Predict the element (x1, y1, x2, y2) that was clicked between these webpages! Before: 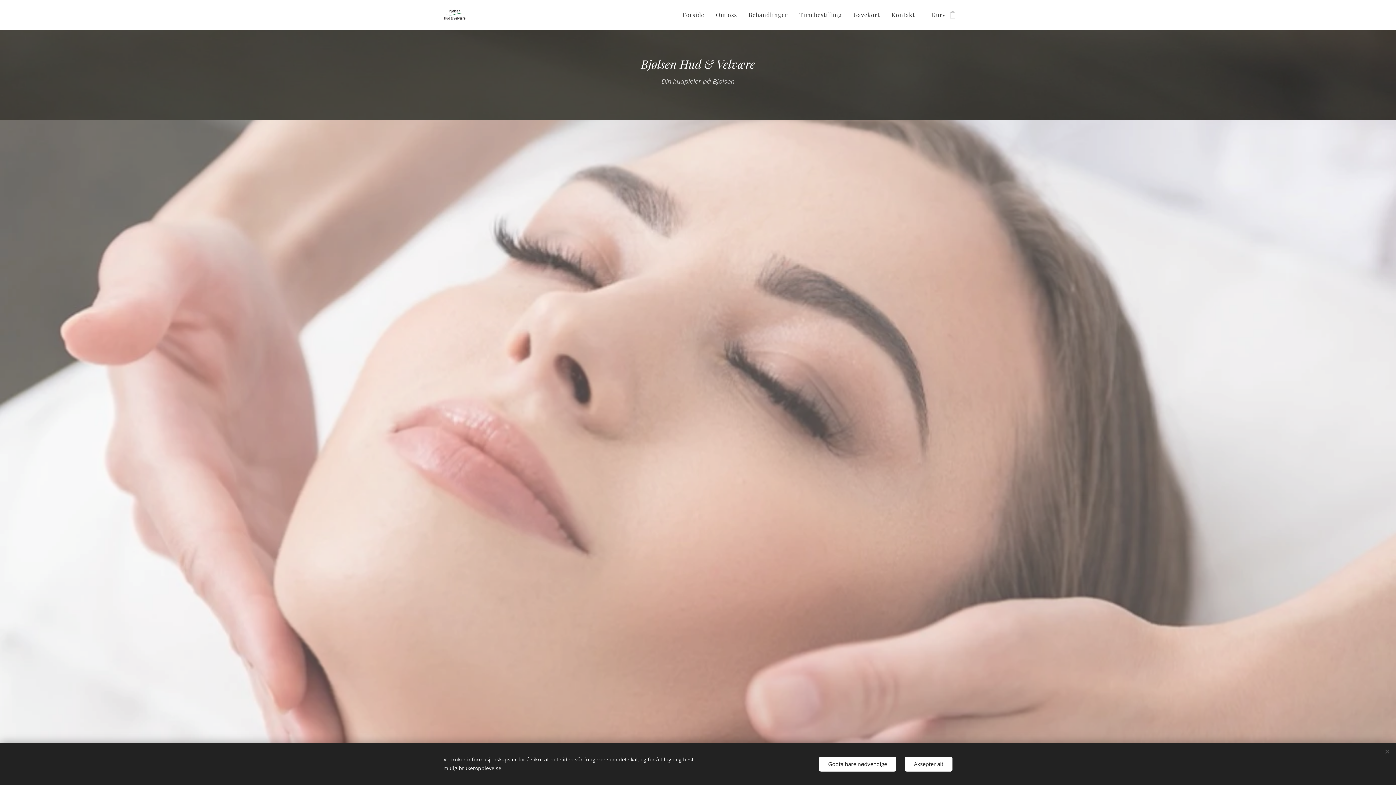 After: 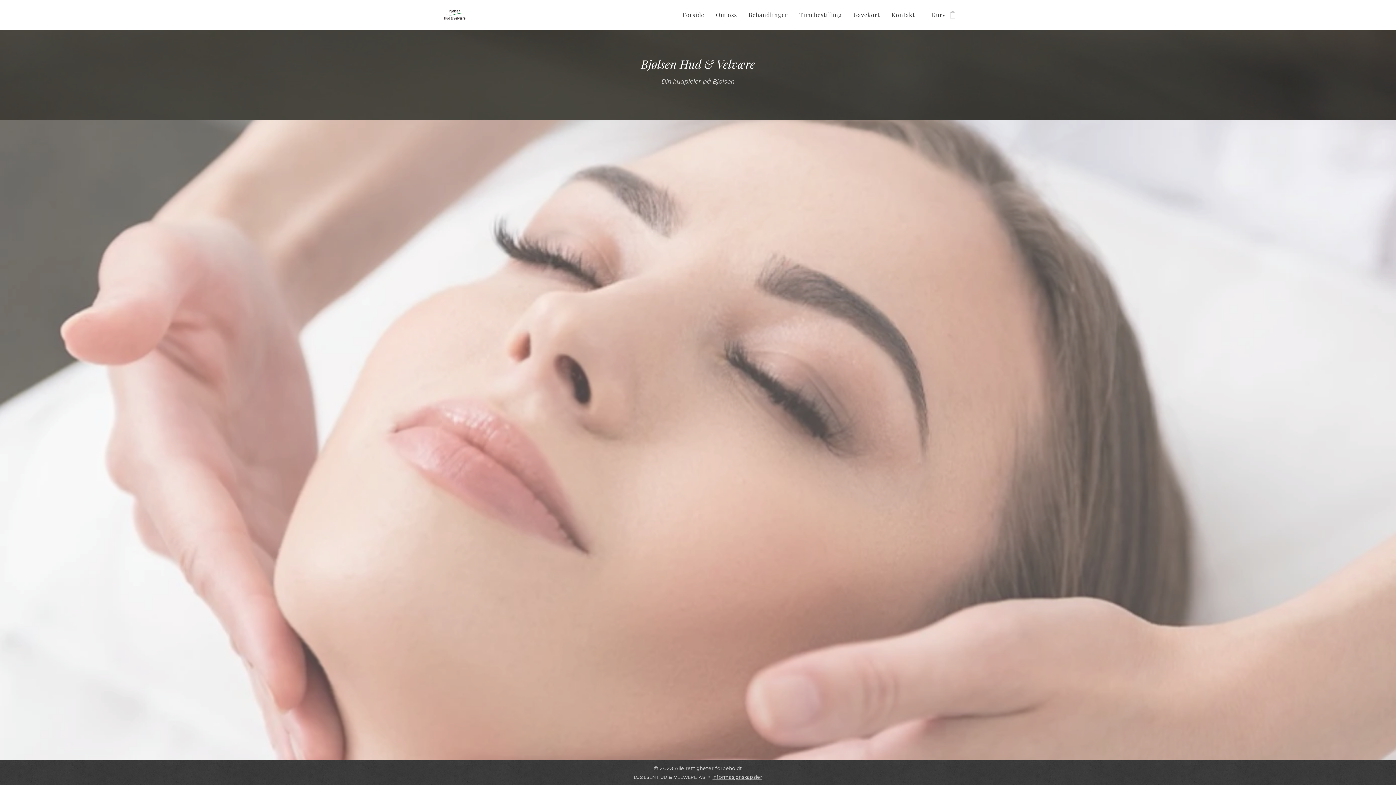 Action: bbox: (819, 756, 896, 771) label: Godta bare nødvendige